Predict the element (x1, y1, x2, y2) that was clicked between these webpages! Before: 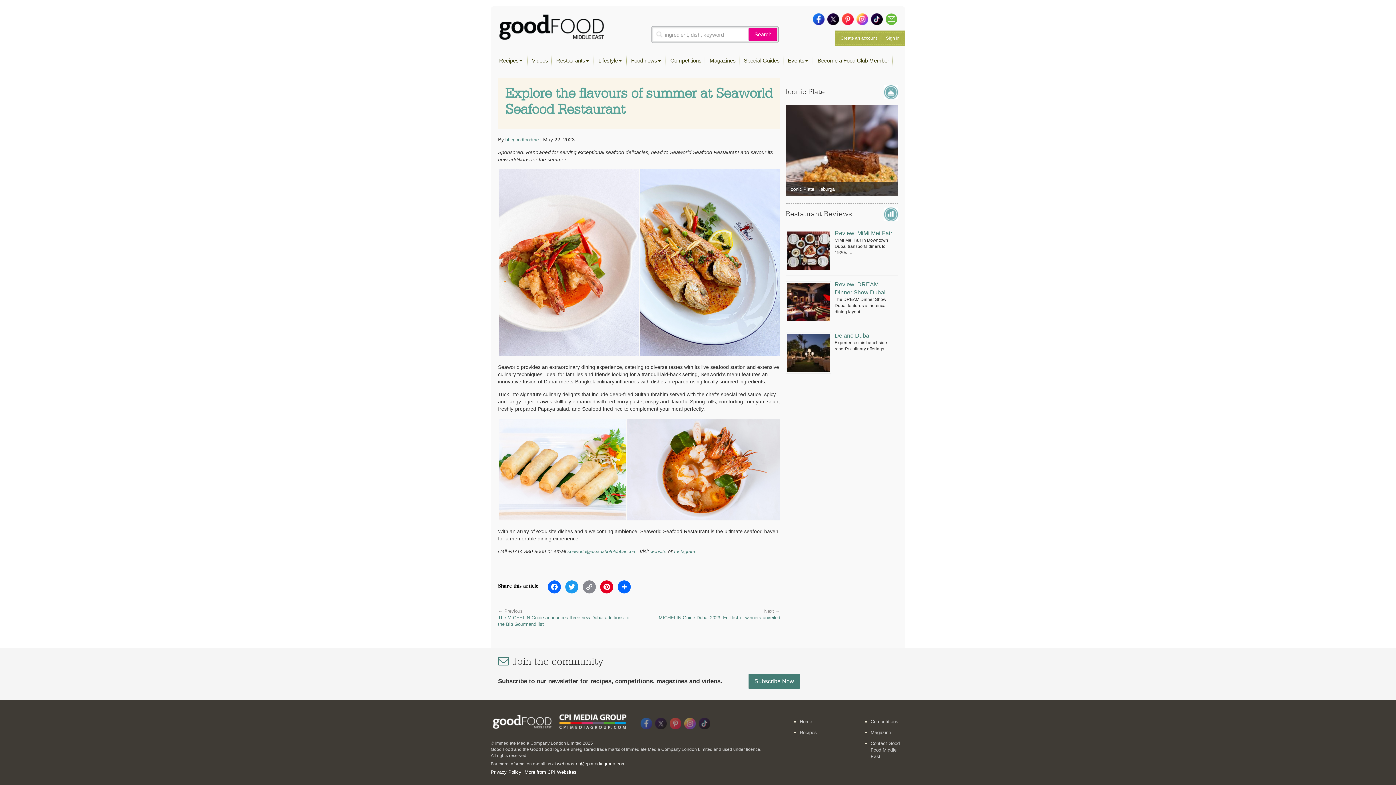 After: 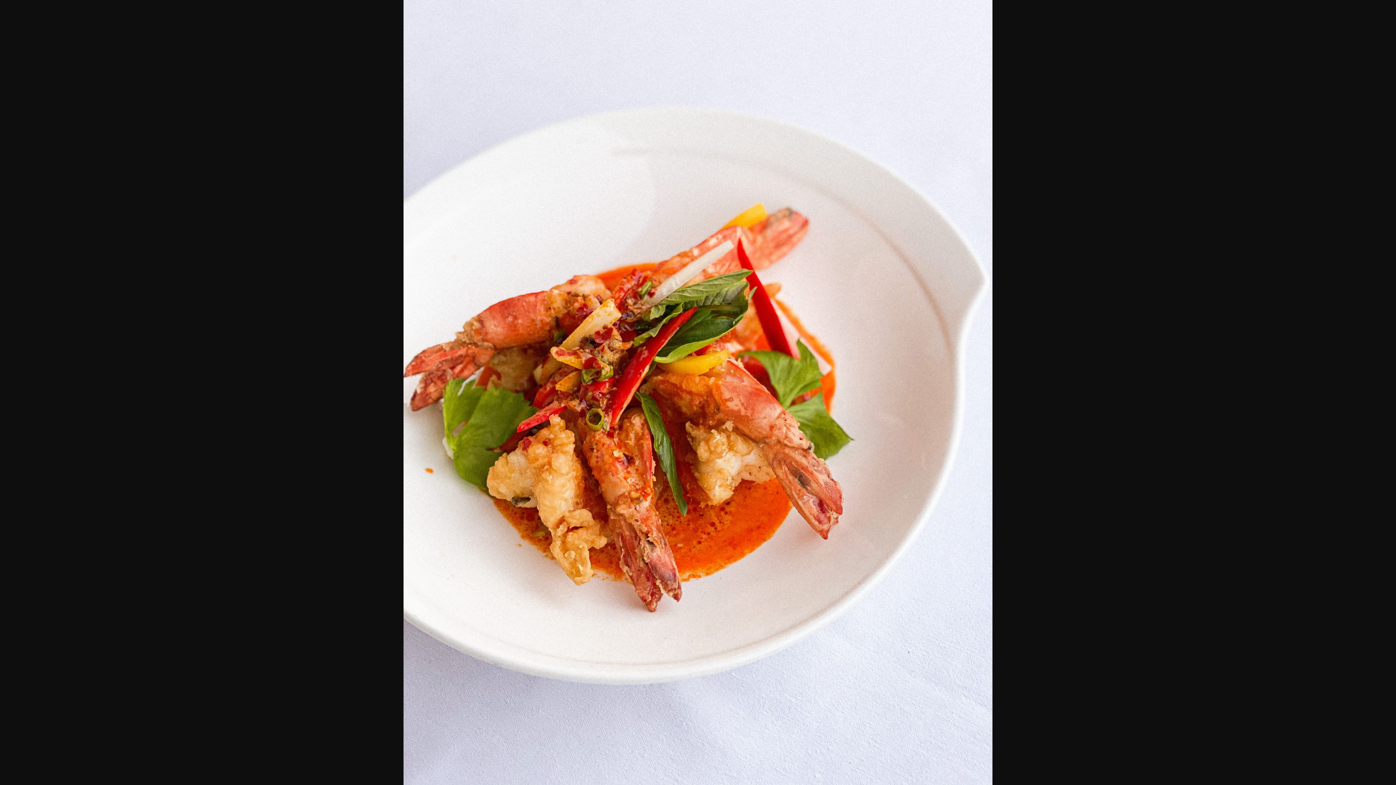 Action: bbox: (498, 259, 639, 265)